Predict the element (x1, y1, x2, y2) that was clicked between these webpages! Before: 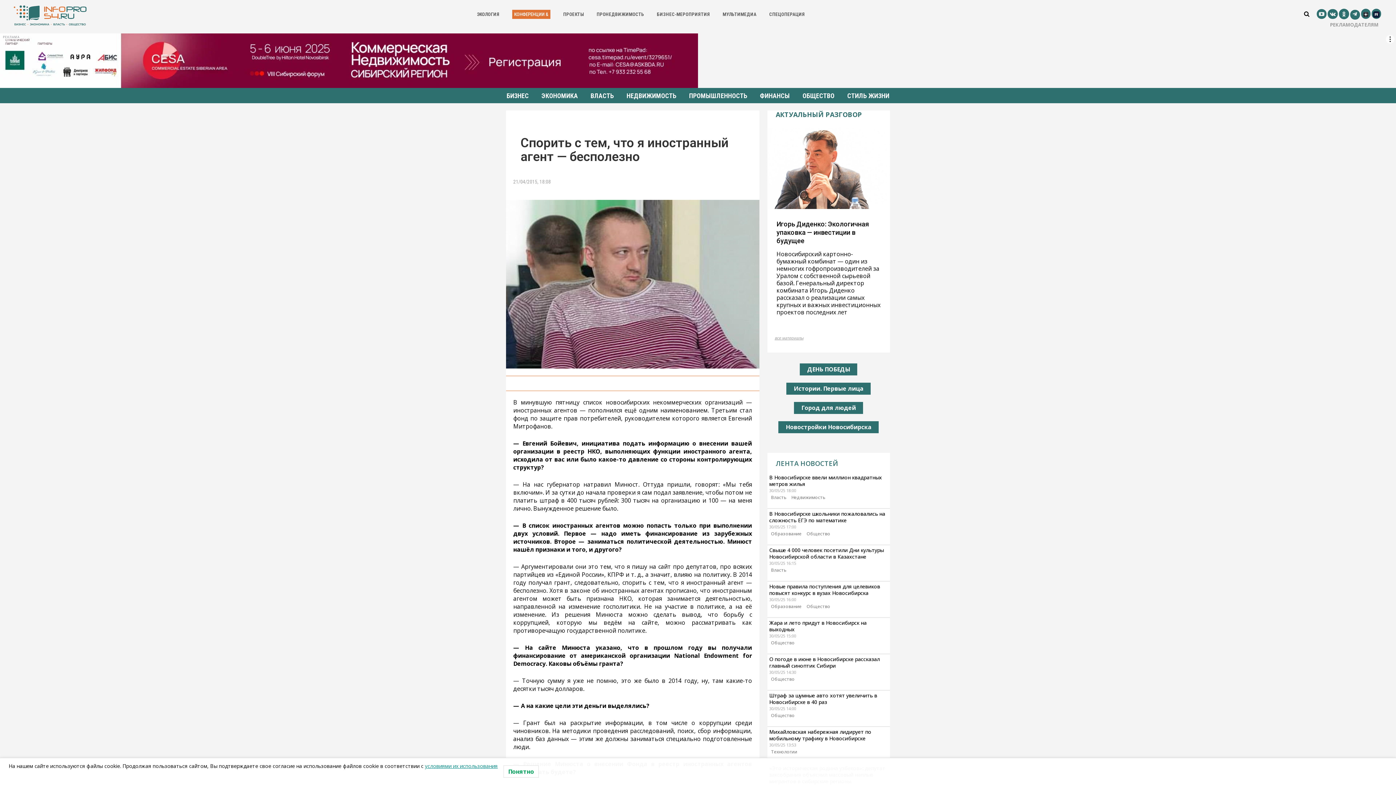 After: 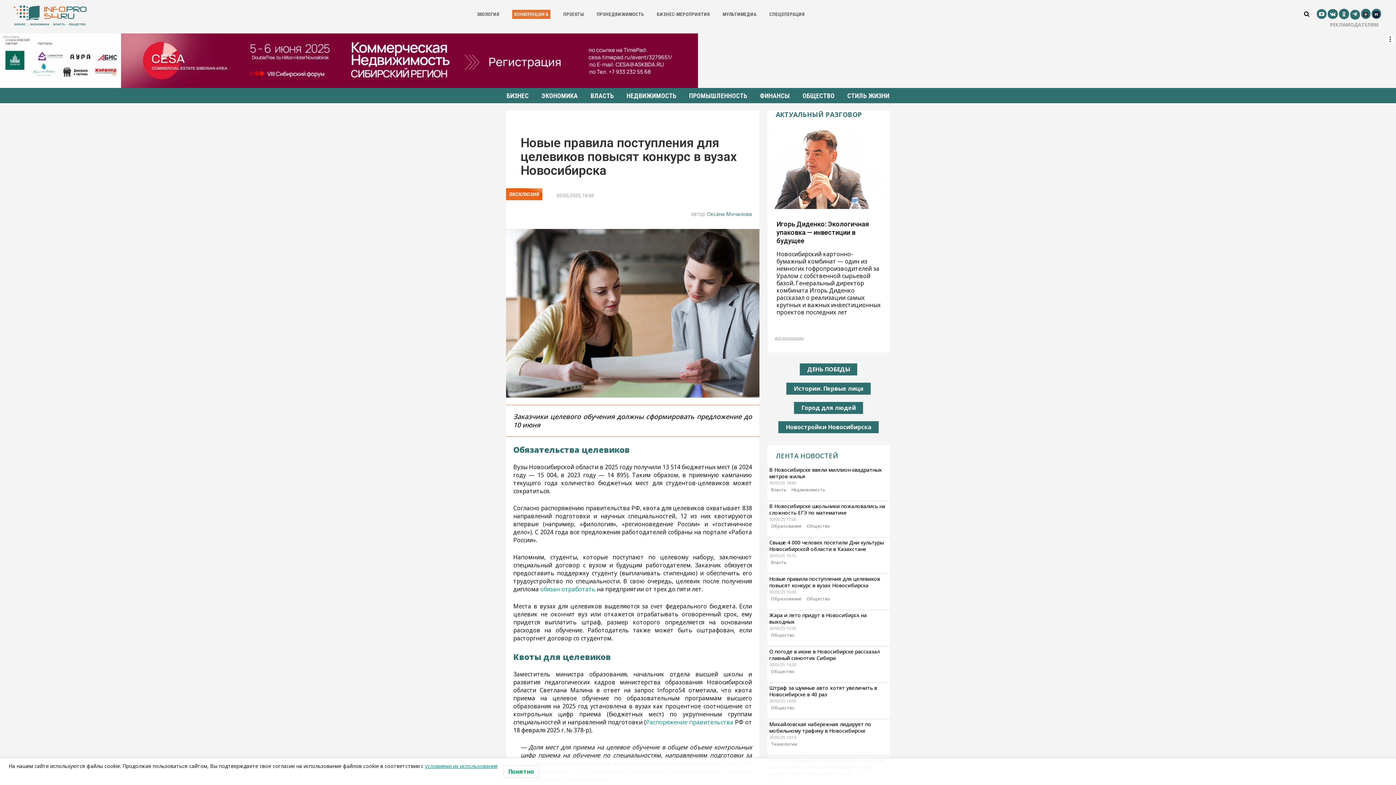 Action: bbox: (769, 583, 880, 596) label: Новые правила поступления для целевиков повысят конкурс в вузах Новосибирска